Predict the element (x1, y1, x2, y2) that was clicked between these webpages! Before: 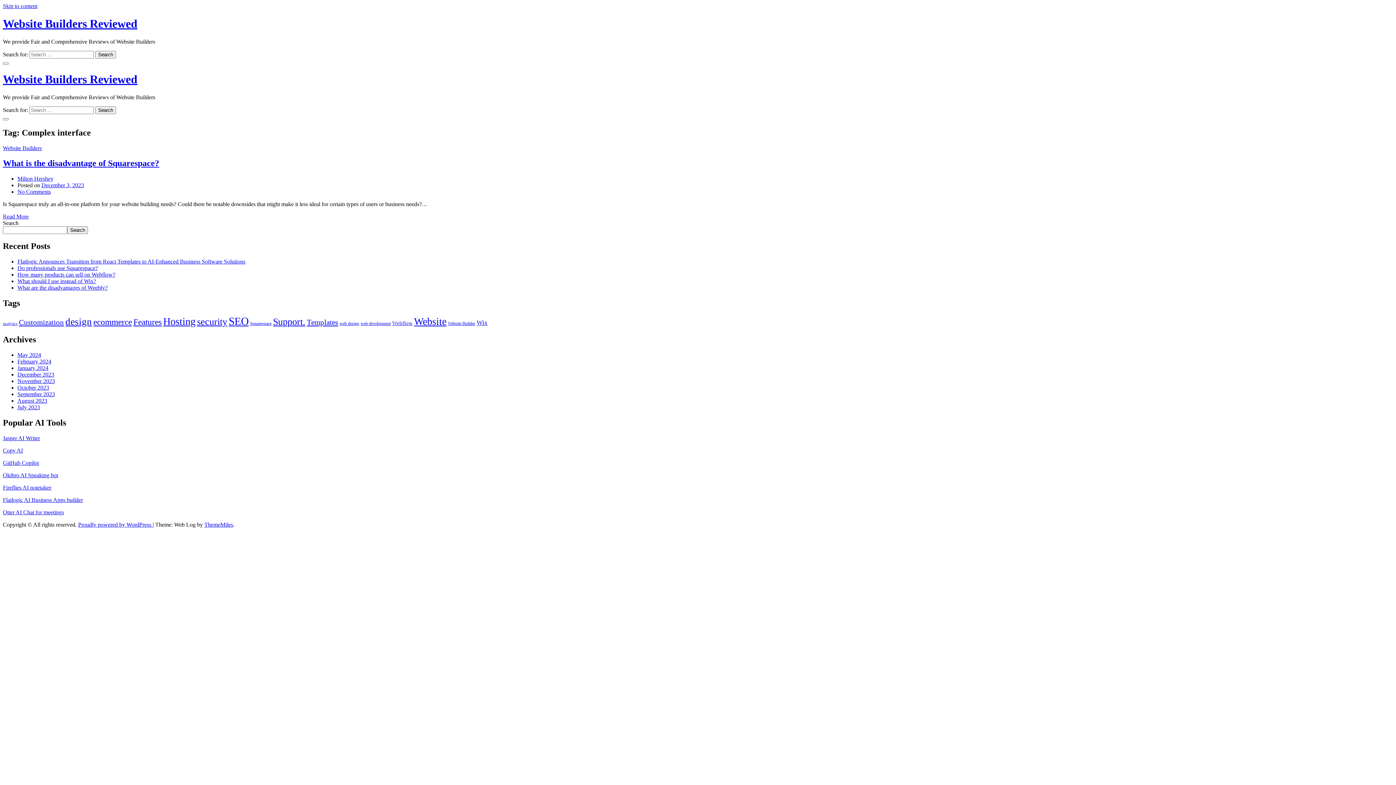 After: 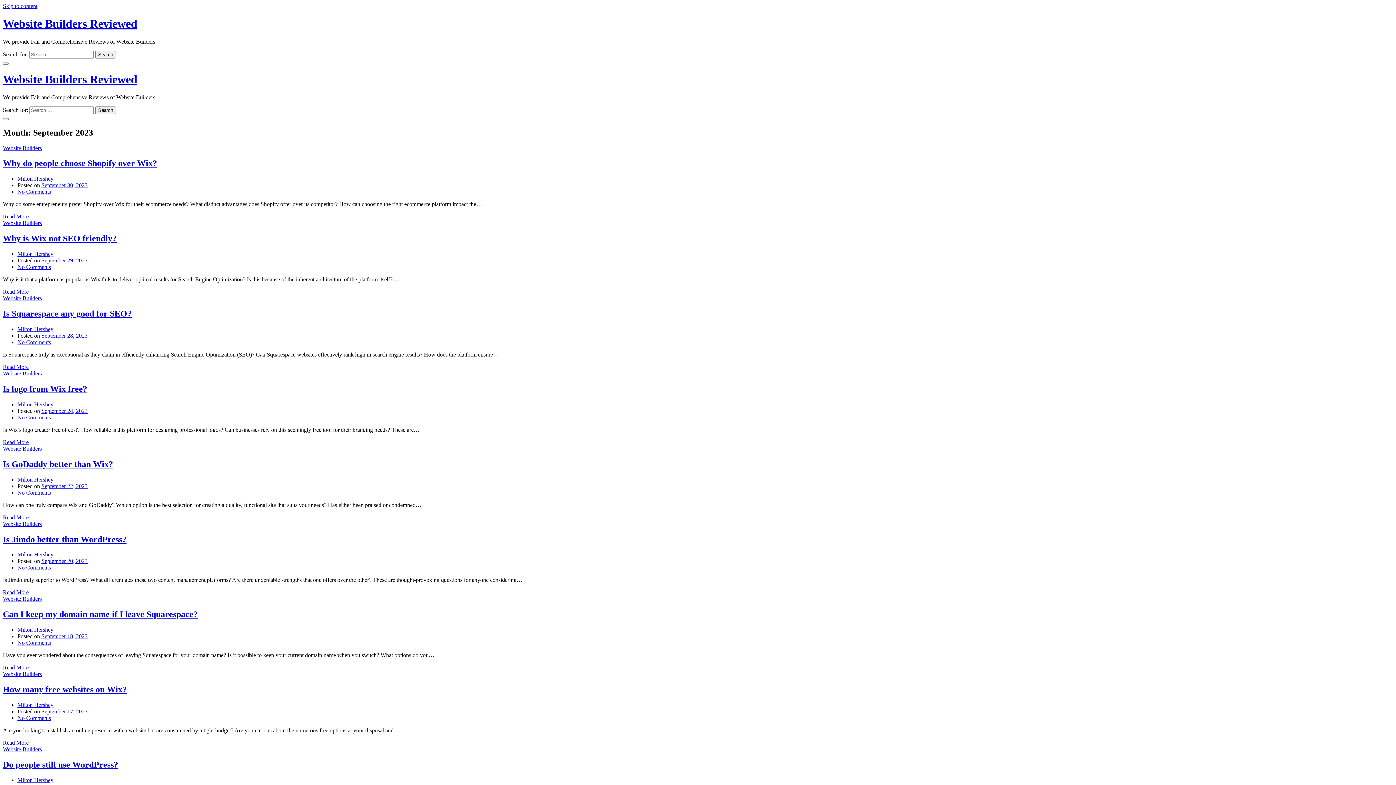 Action: label: September 2023 bbox: (17, 391, 54, 397)